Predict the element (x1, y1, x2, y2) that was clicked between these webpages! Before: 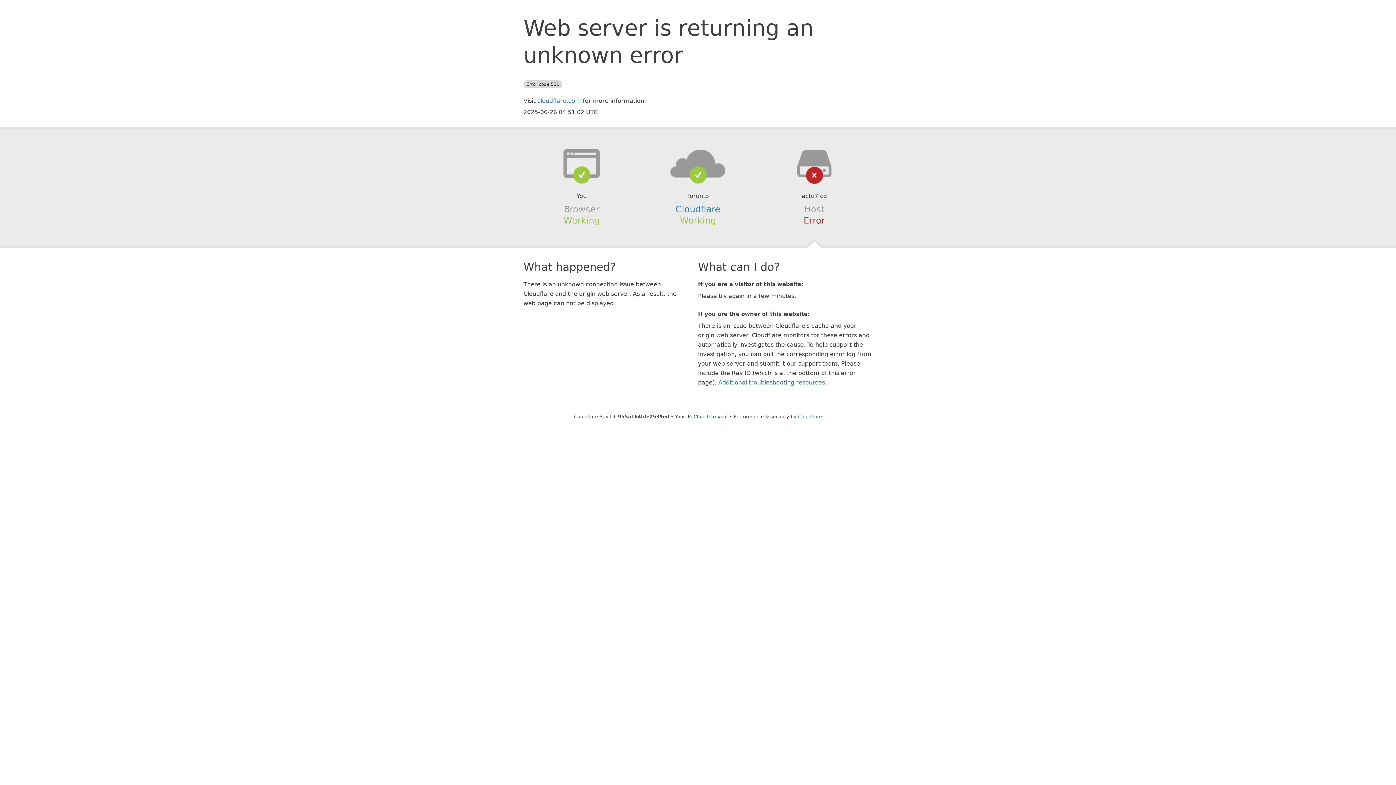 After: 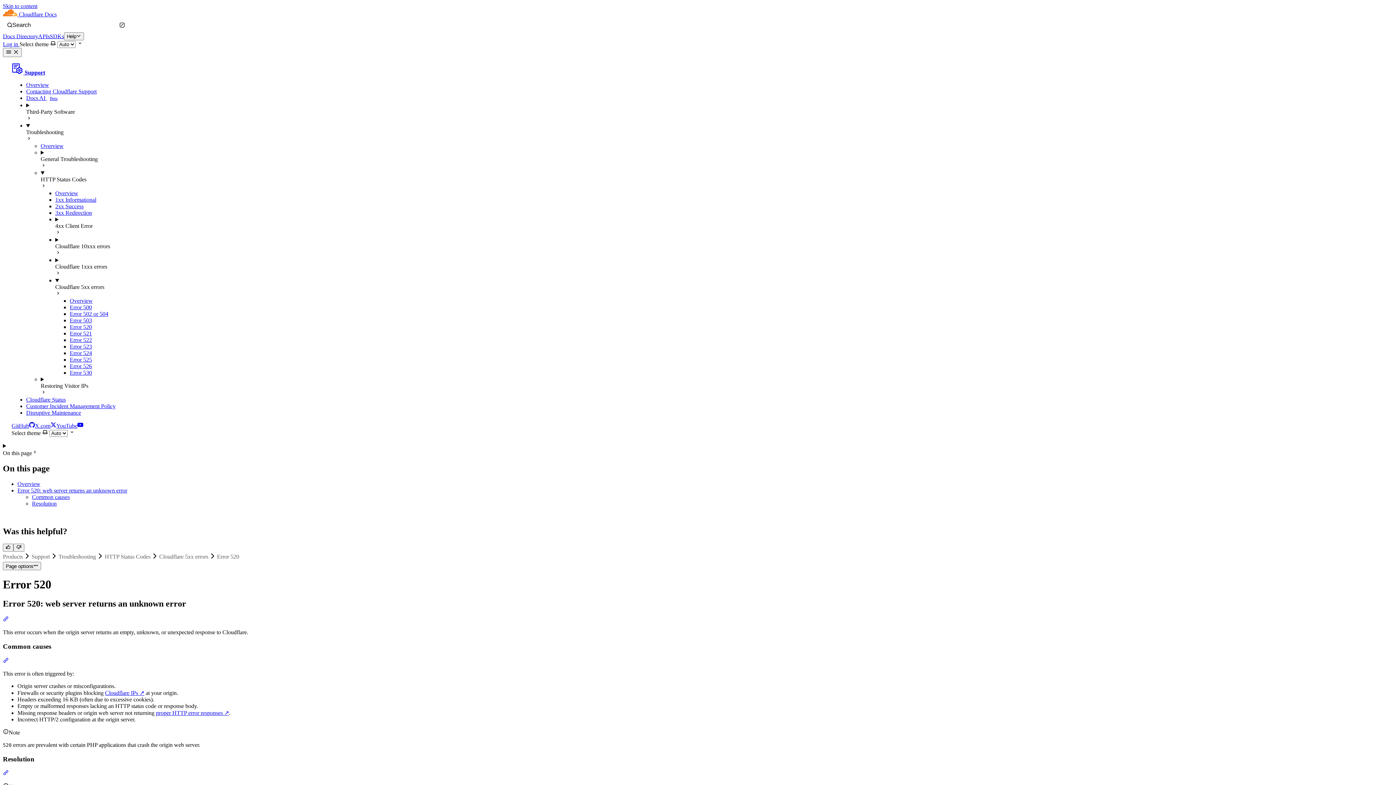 Action: bbox: (718, 379, 825, 386) label: Additional troubleshooting resources